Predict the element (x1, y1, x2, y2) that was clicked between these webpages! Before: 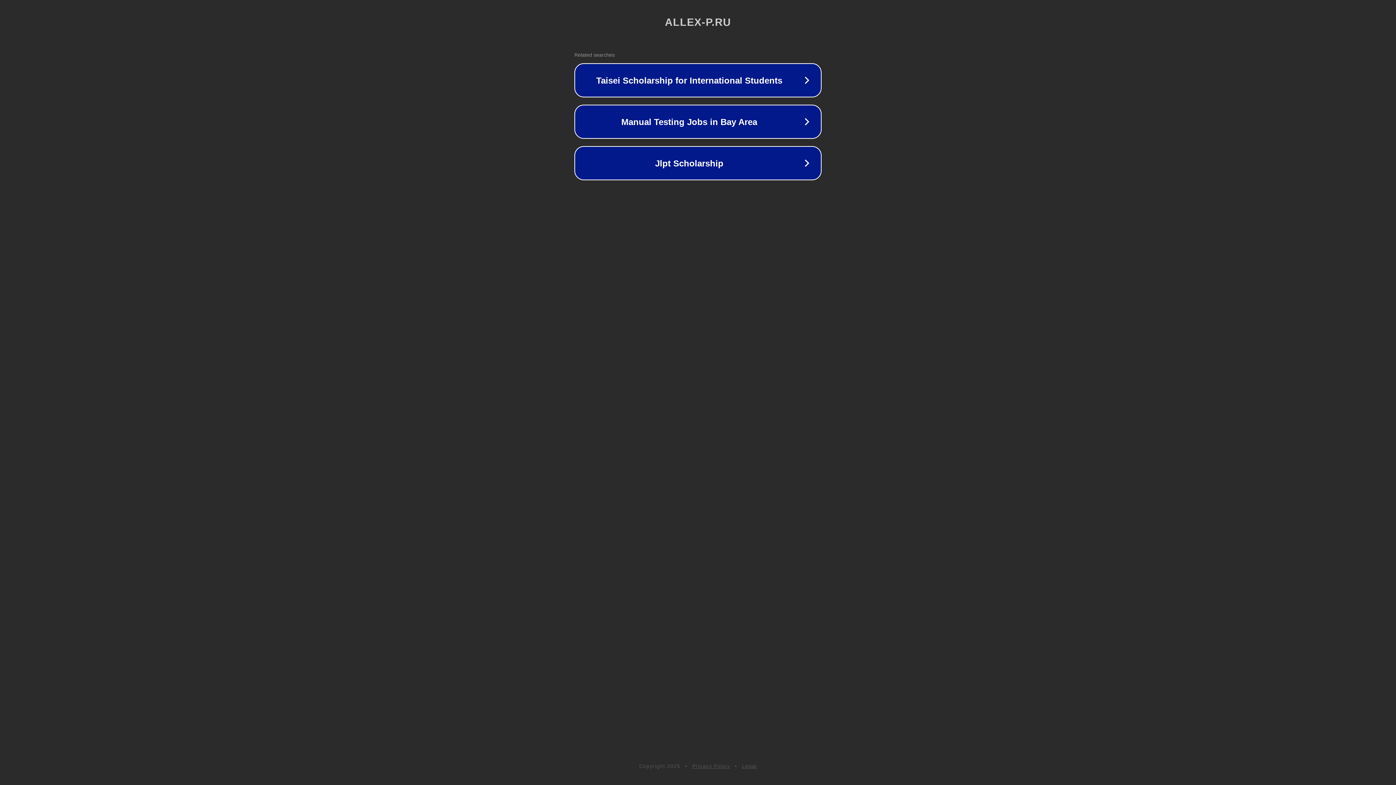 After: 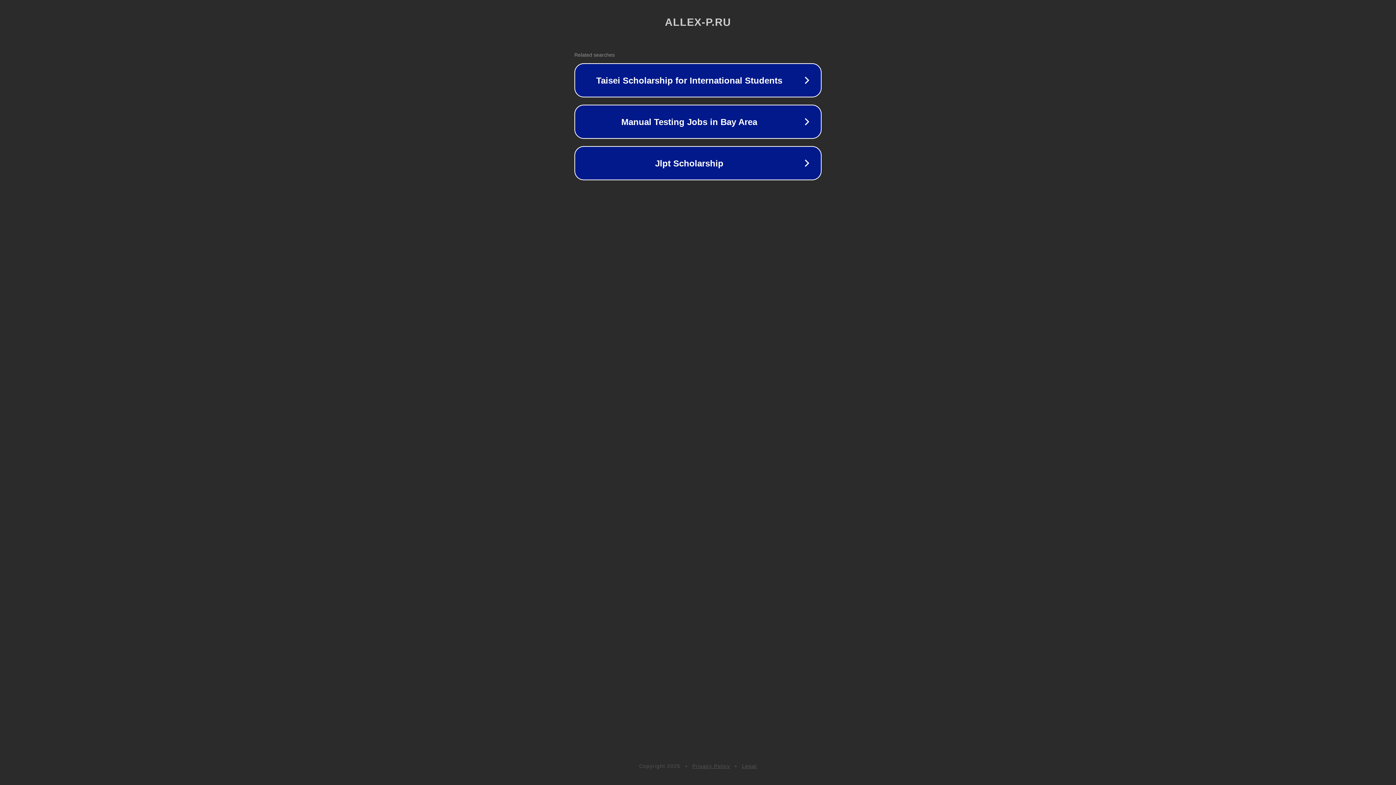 Action: bbox: (692, 763, 730, 769) label: Privacy Policy